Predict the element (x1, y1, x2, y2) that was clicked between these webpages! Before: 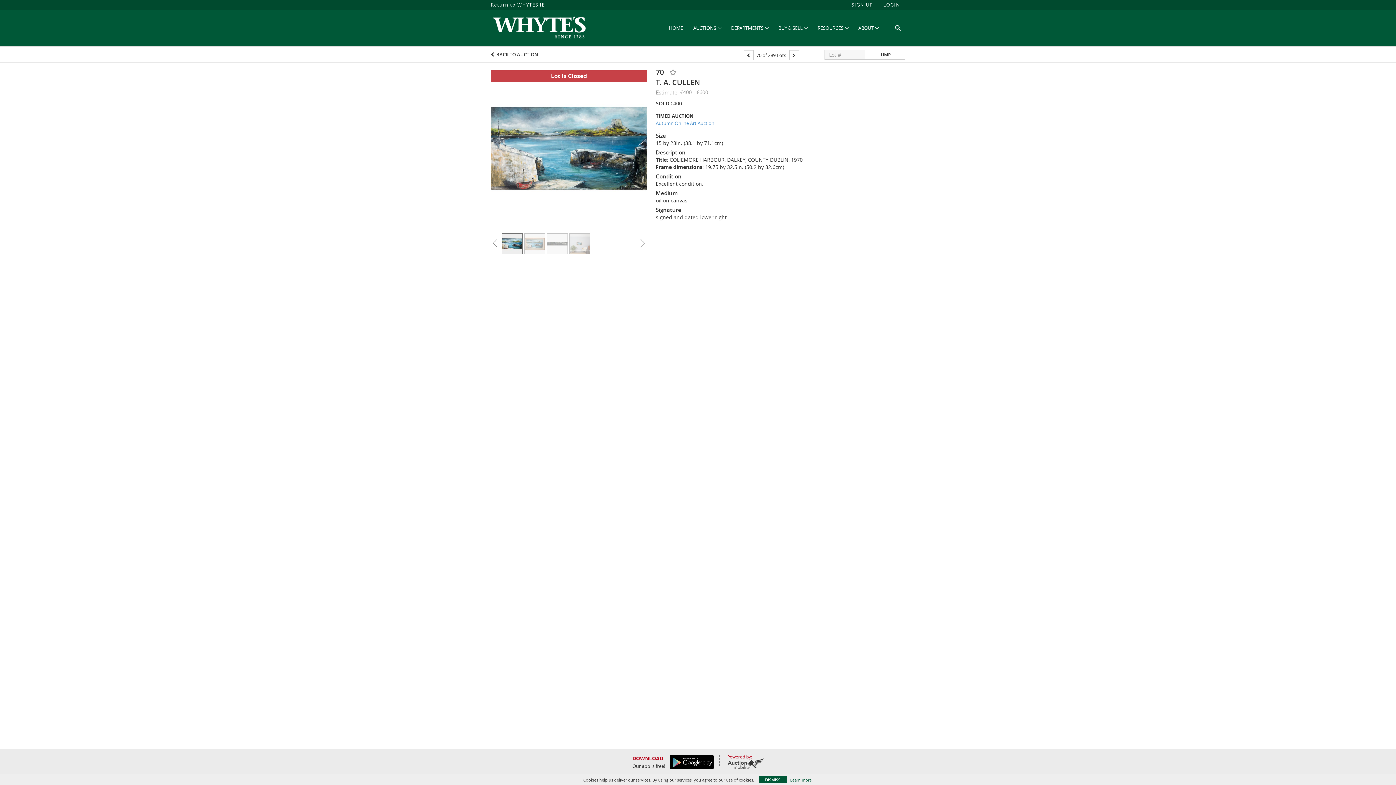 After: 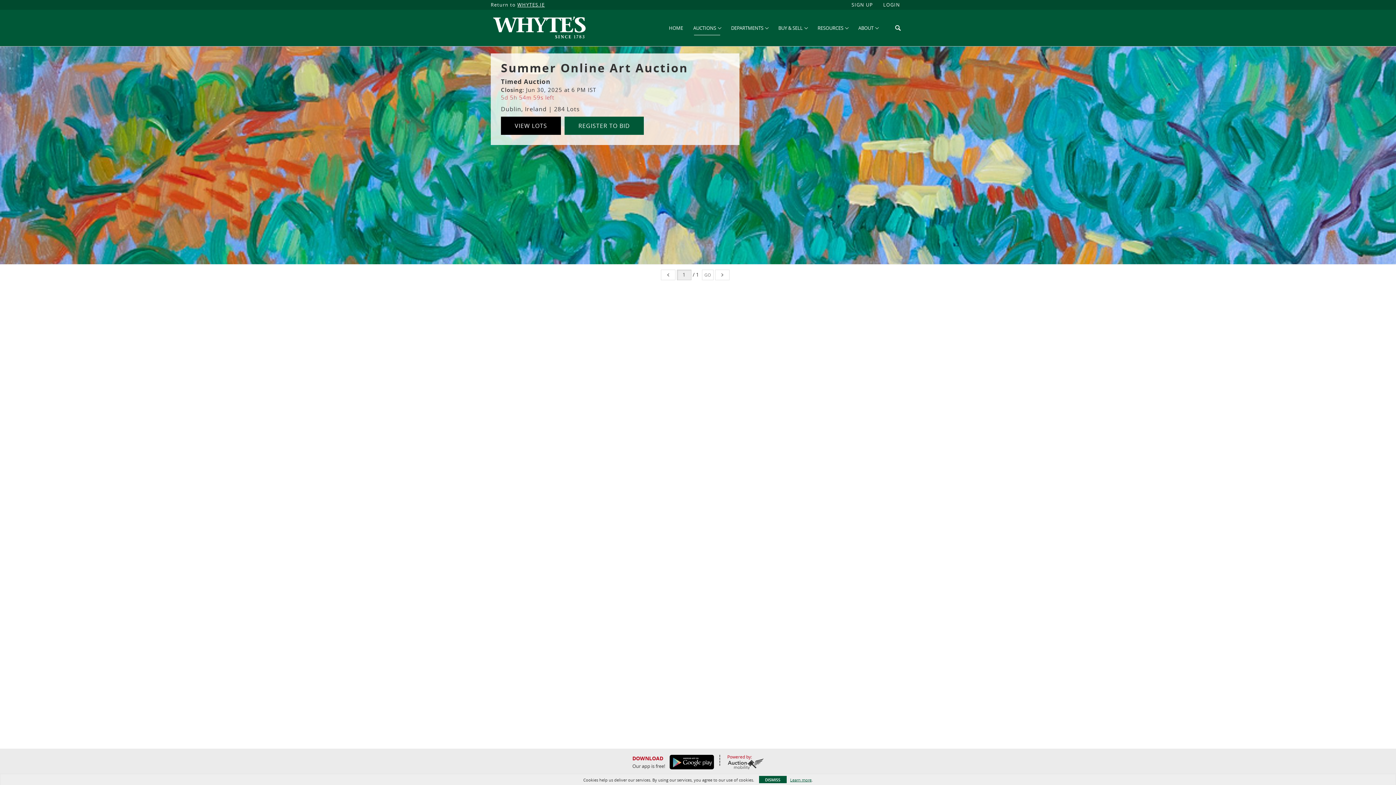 Action: bbox: (490, 12, 601, 41)